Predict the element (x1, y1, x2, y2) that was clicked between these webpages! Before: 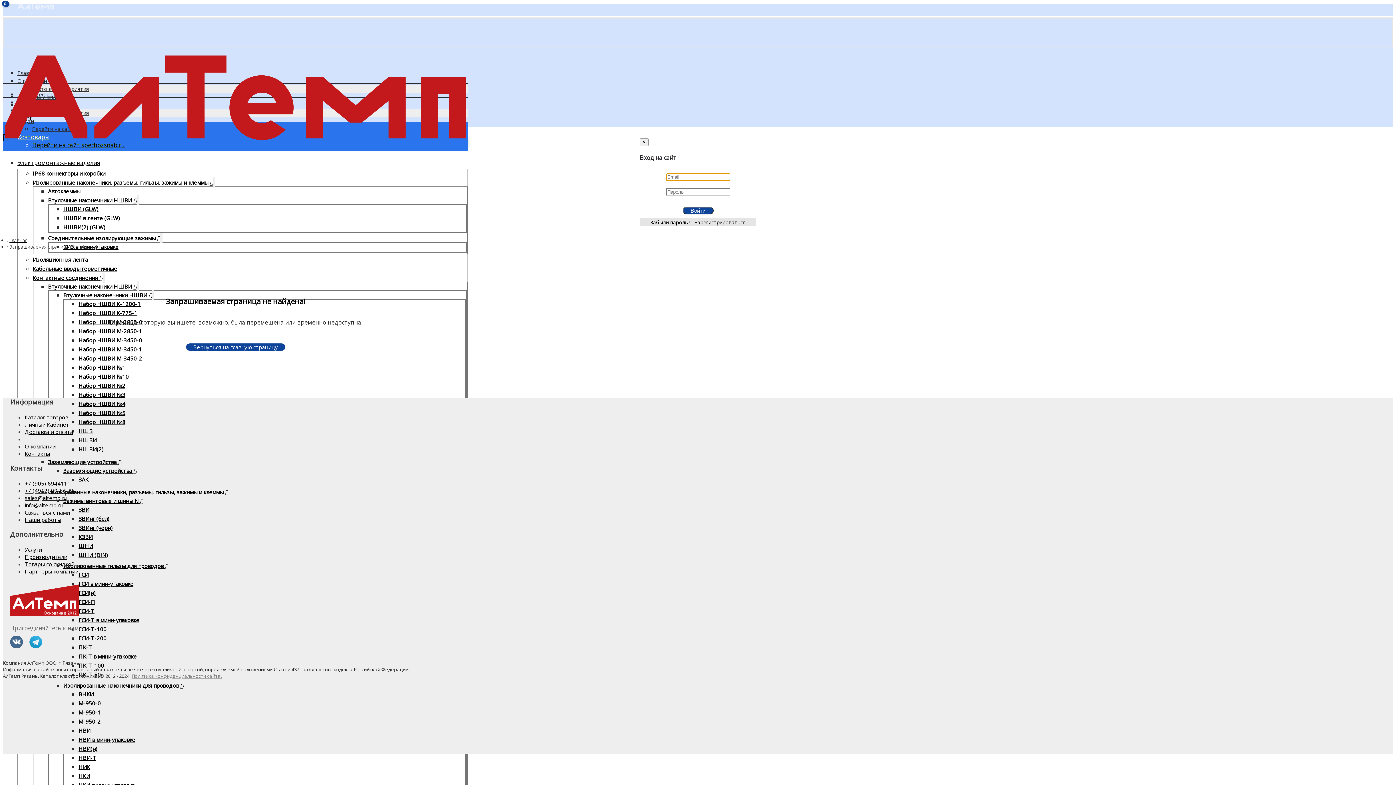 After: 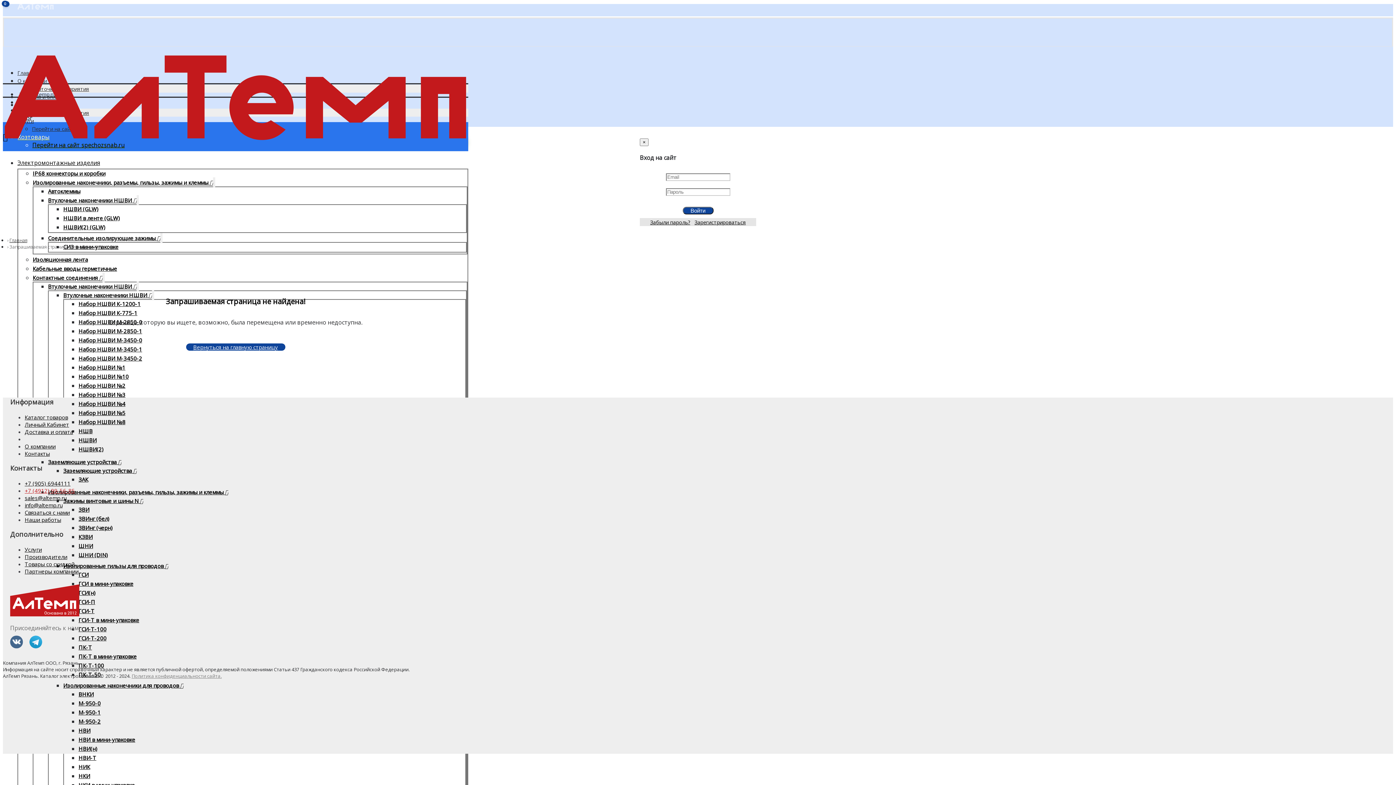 Action: bbox: (24, 487, 74, 494) label: +7 (4912) 99-56-85